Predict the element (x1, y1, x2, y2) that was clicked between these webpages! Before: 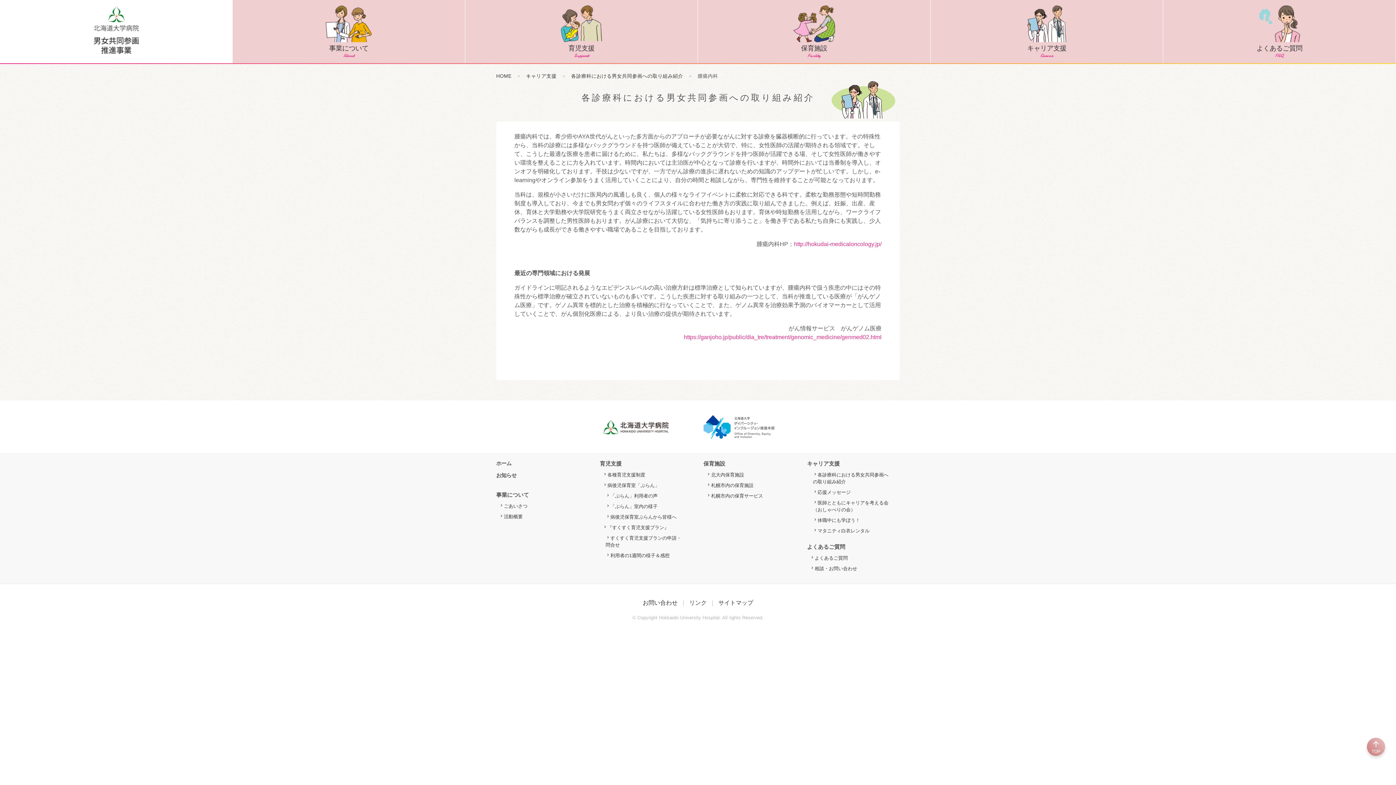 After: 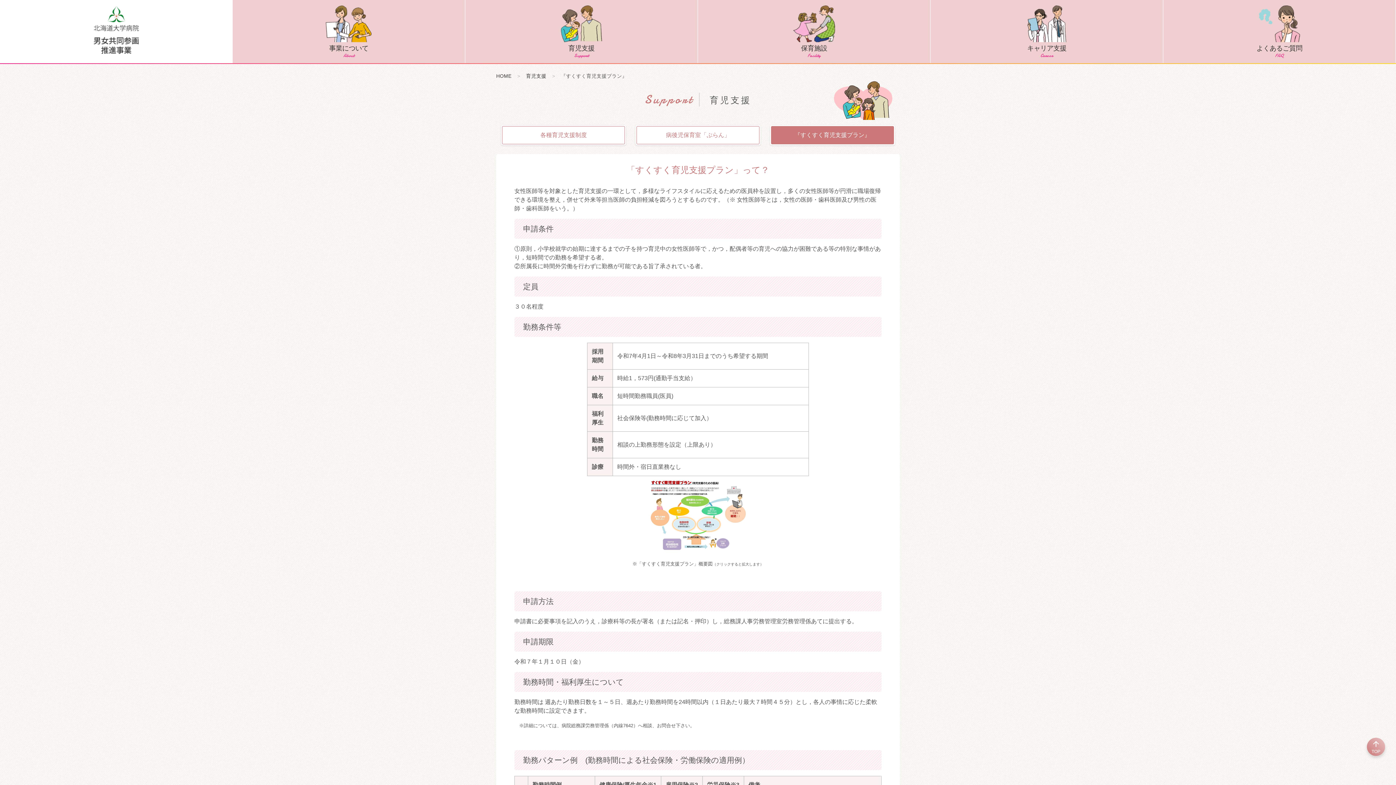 Action: label: 『すくすく育児支援プラン』 bbox: (602, 525, 669, 530)